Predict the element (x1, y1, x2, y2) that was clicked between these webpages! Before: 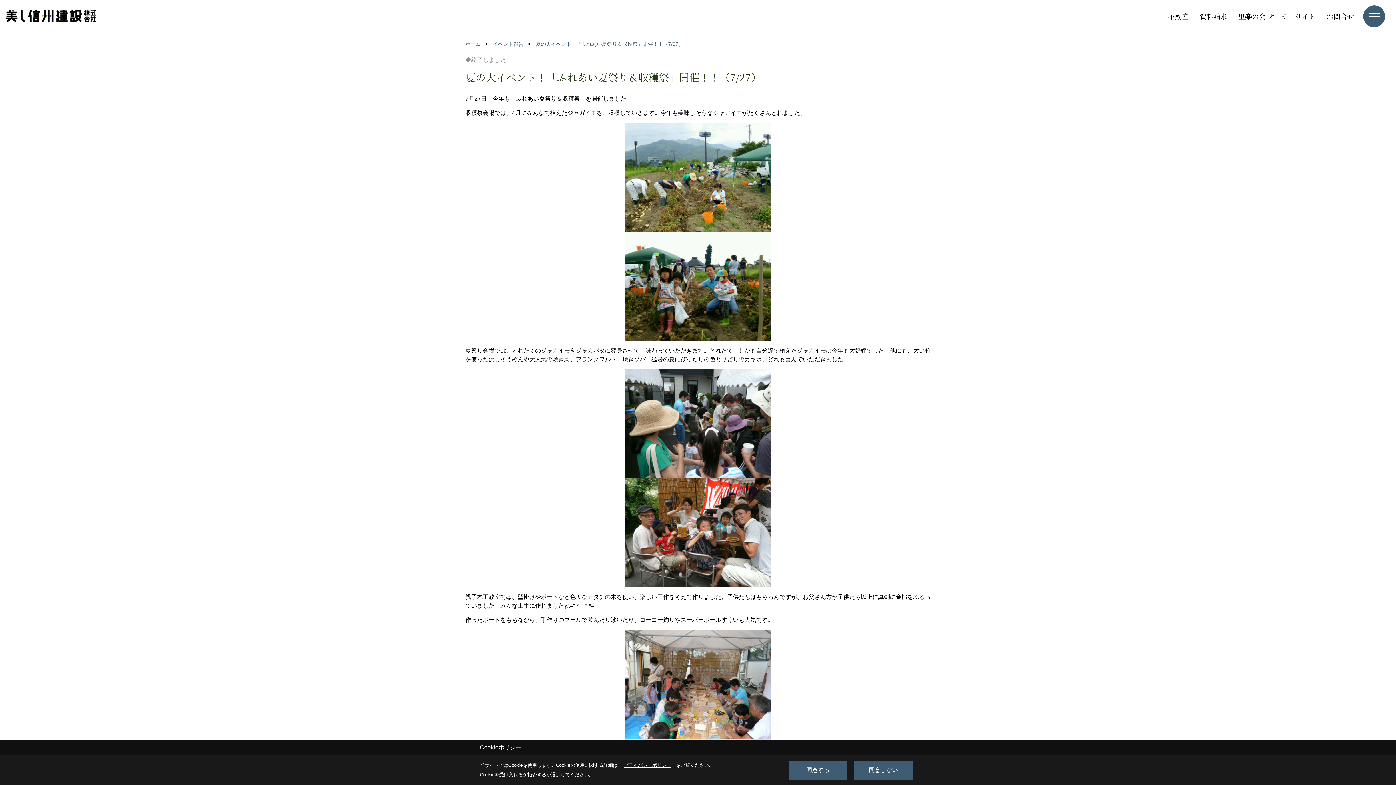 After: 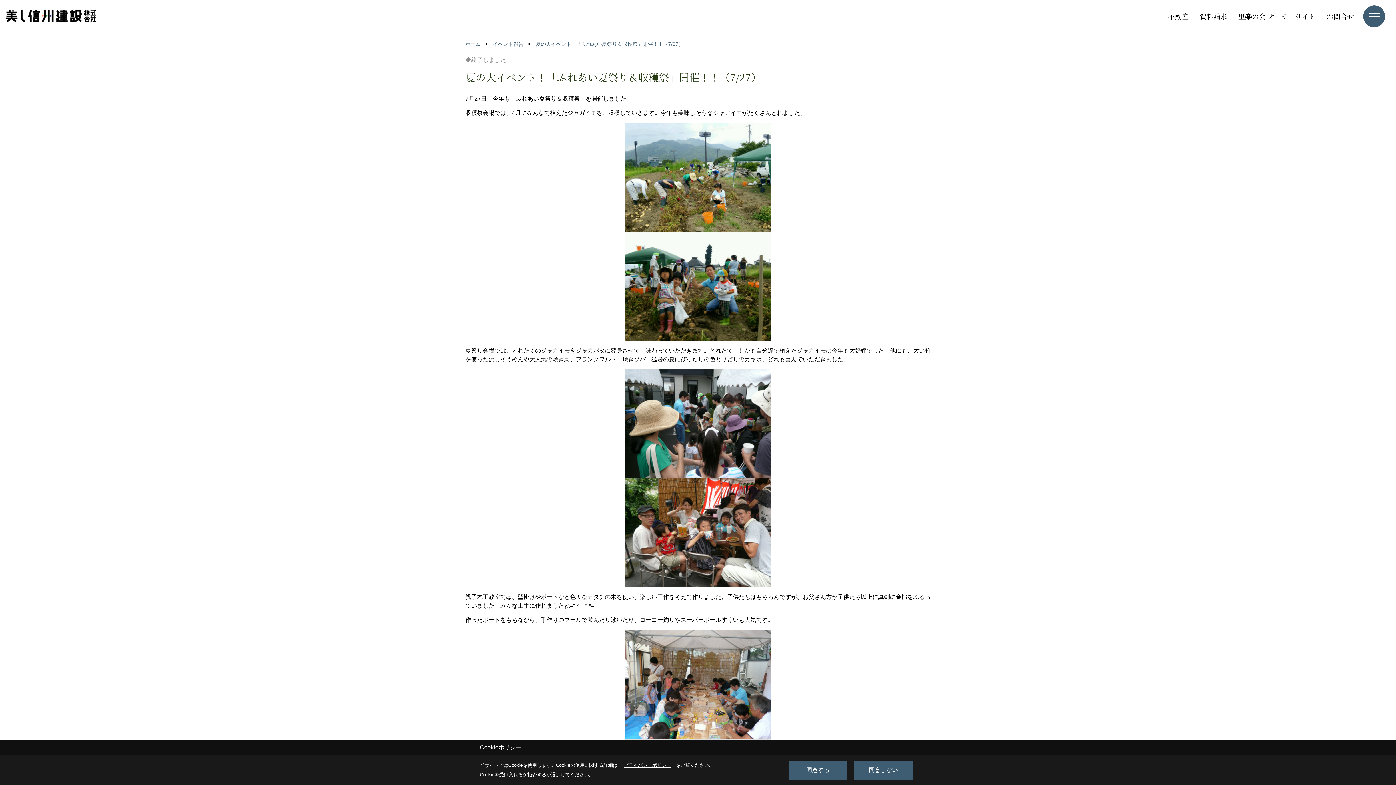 Action: label: 里楽の会 オーナーサイト bbox: (1233, 9, 1321, 23)